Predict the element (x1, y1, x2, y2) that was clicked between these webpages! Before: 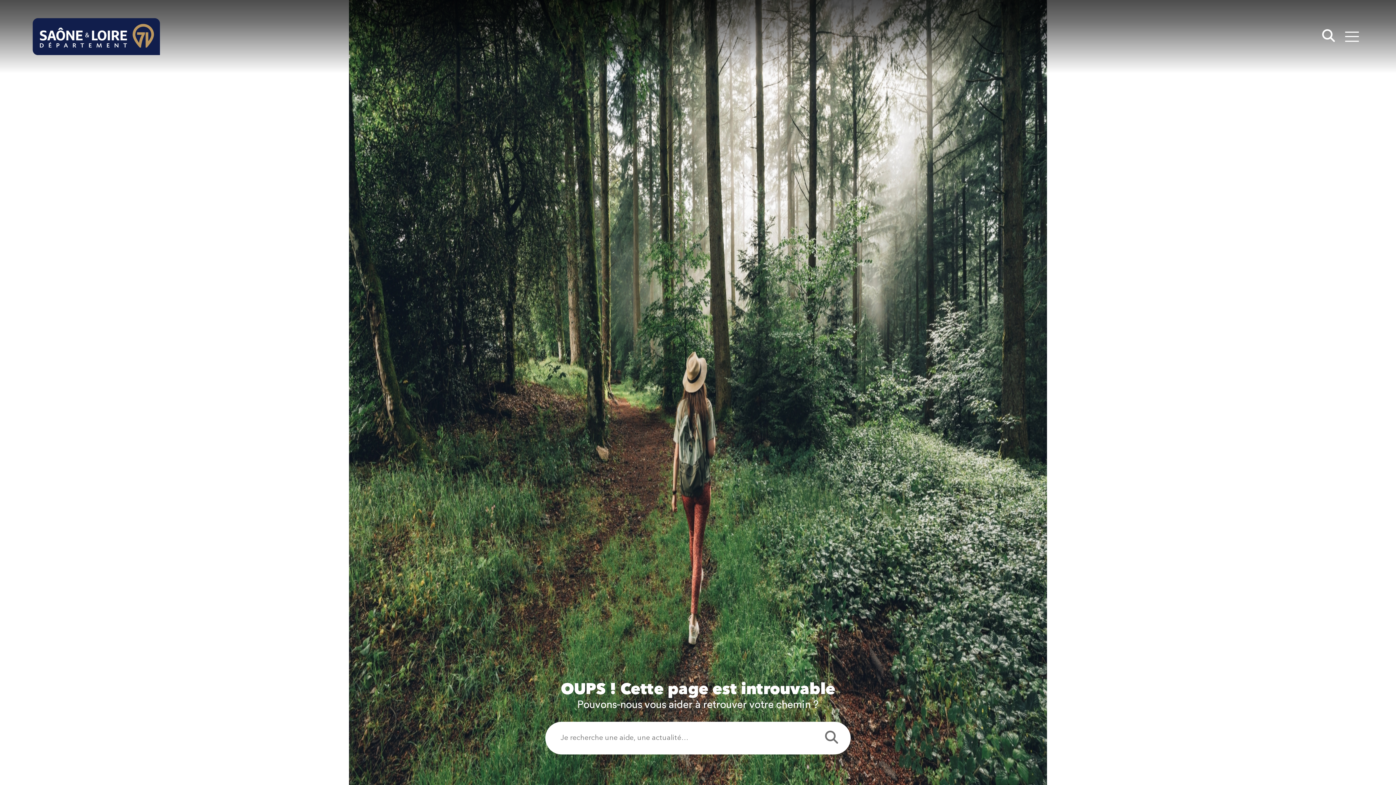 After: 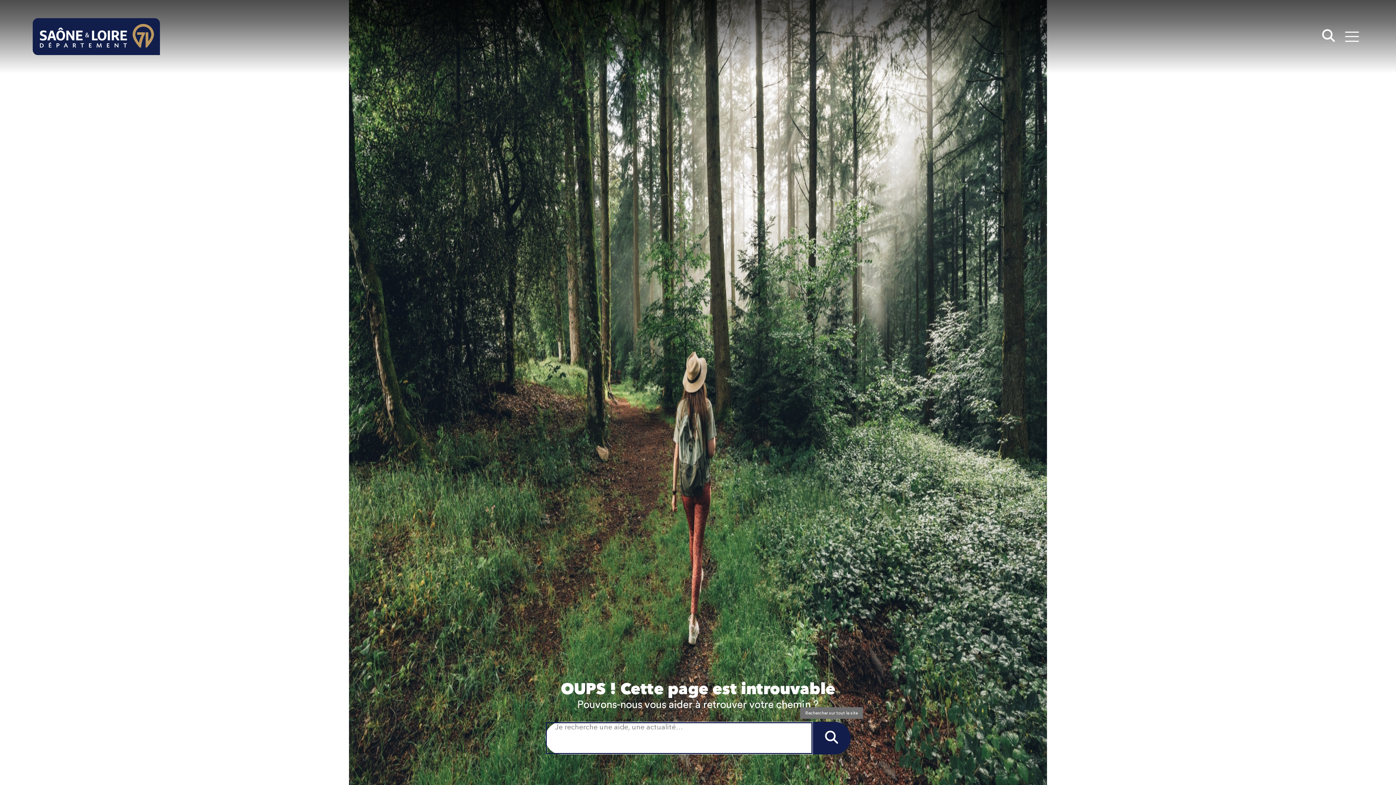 Action: bbox: (812, 722, 850, 754) label: Rechercher sur tout le site